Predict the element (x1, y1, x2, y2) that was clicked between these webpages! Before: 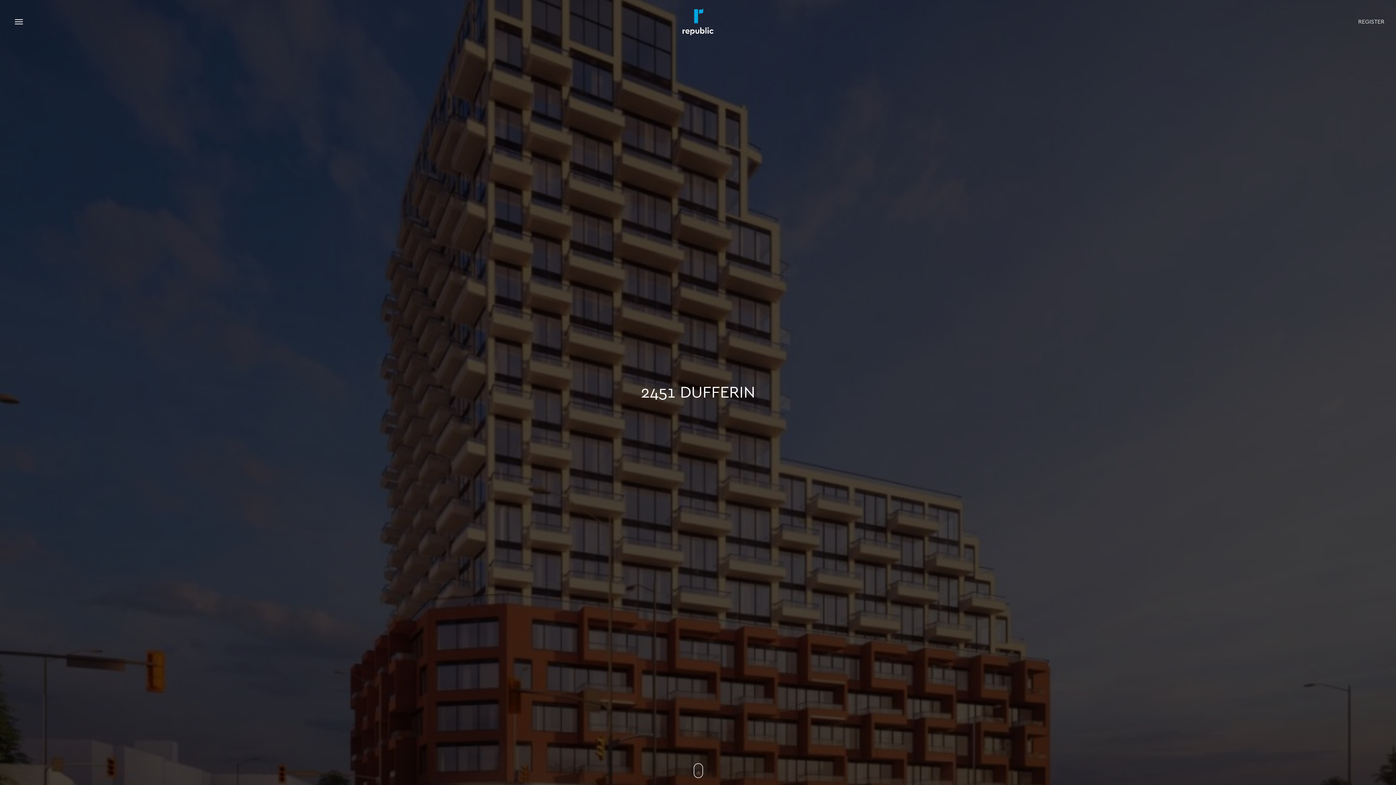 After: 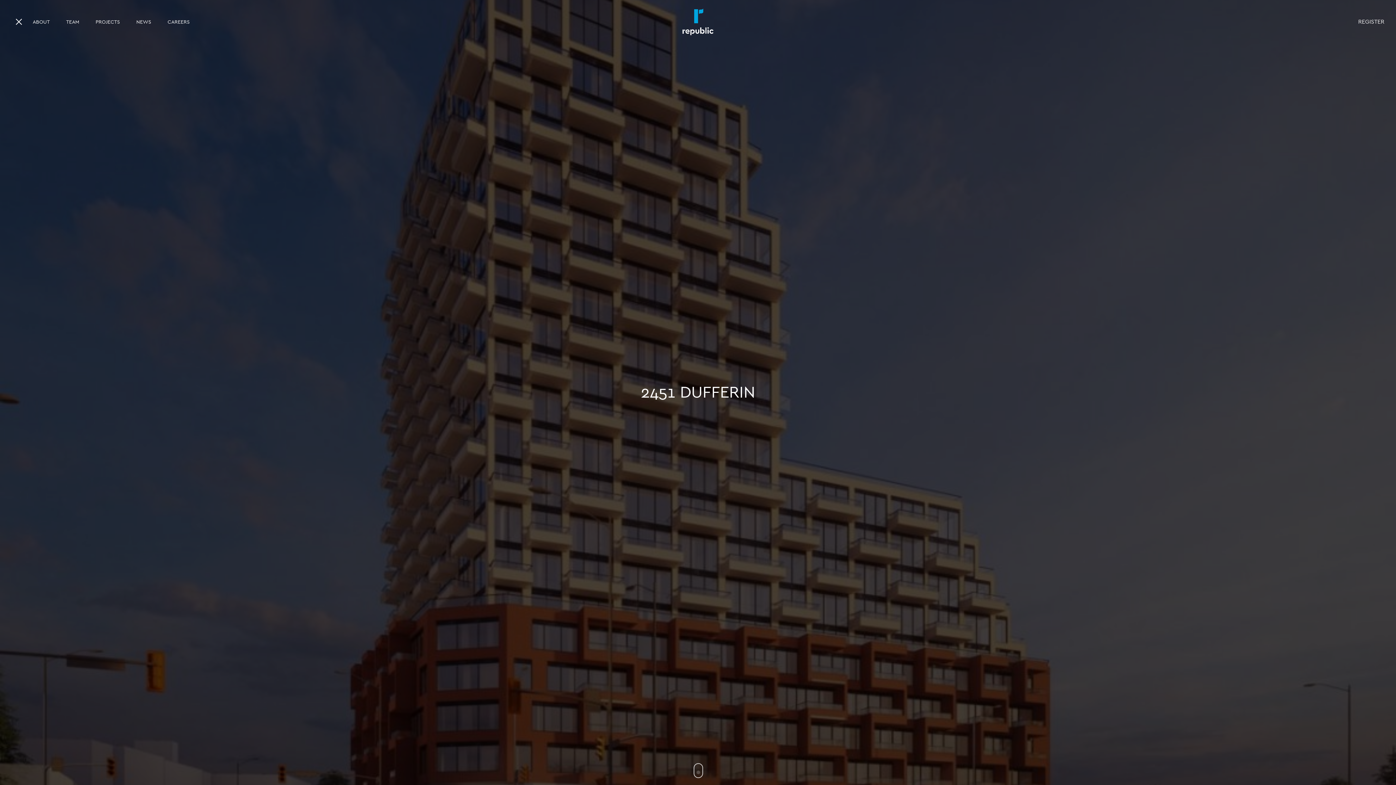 Action: bbox: (11, 15, 26, 28)